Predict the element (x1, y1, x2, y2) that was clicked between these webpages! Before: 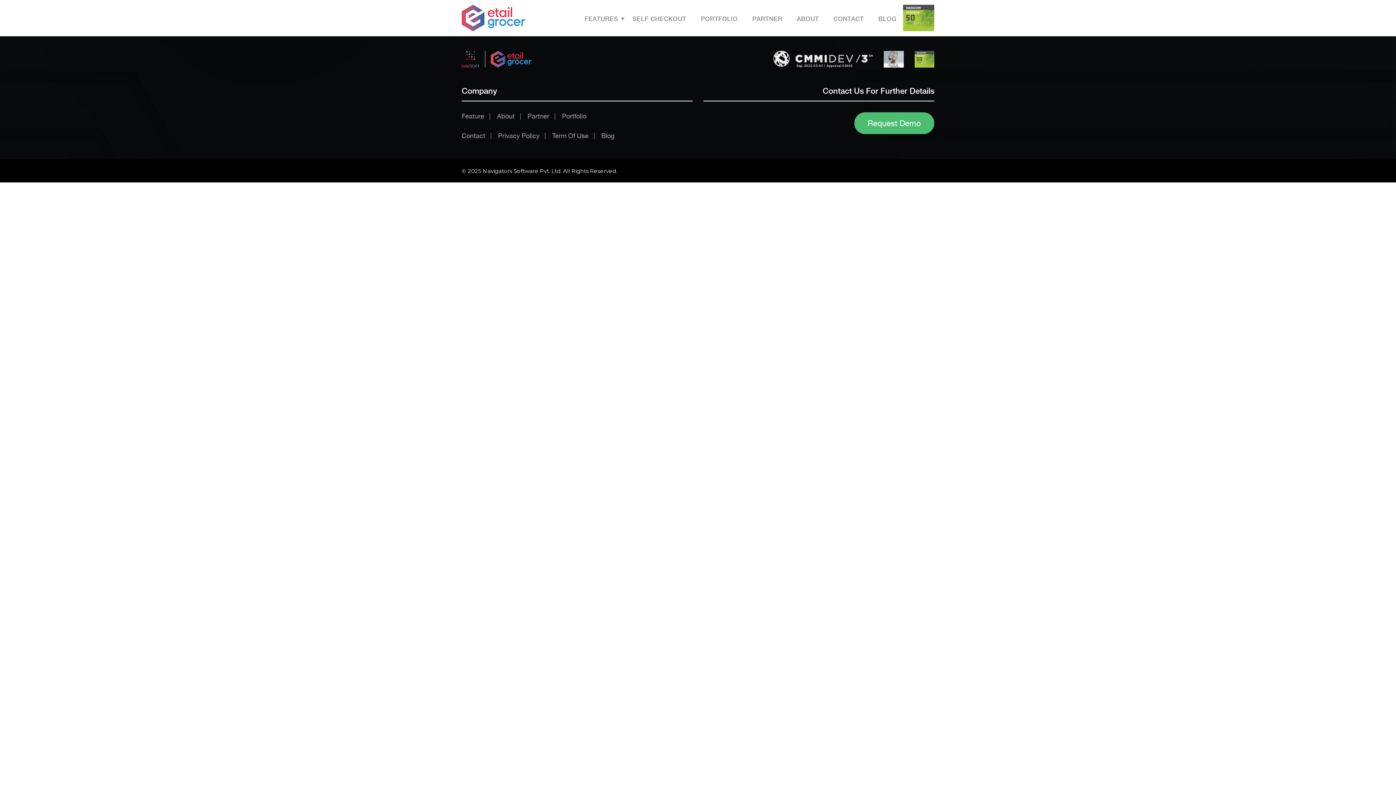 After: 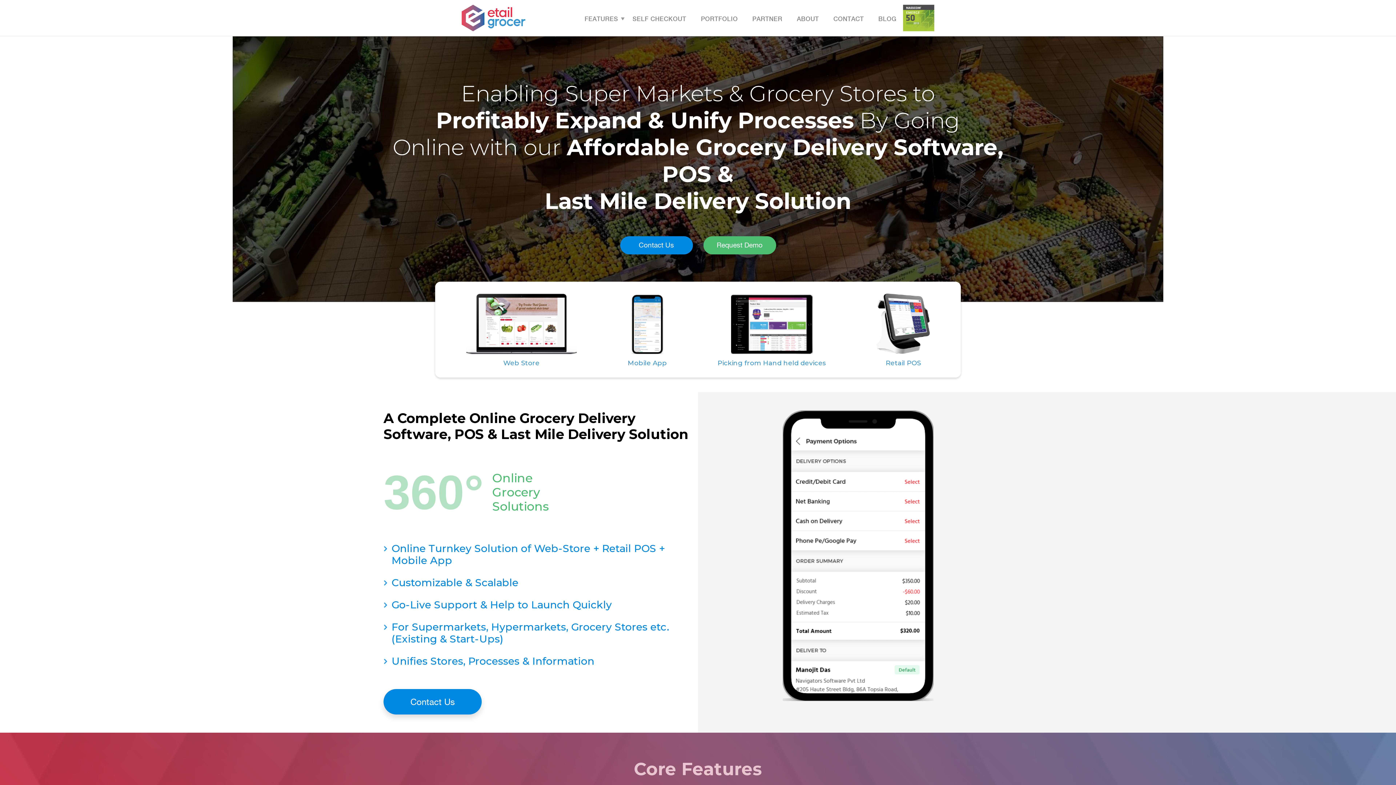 Action: bbox: (461, 4, 578, 31)